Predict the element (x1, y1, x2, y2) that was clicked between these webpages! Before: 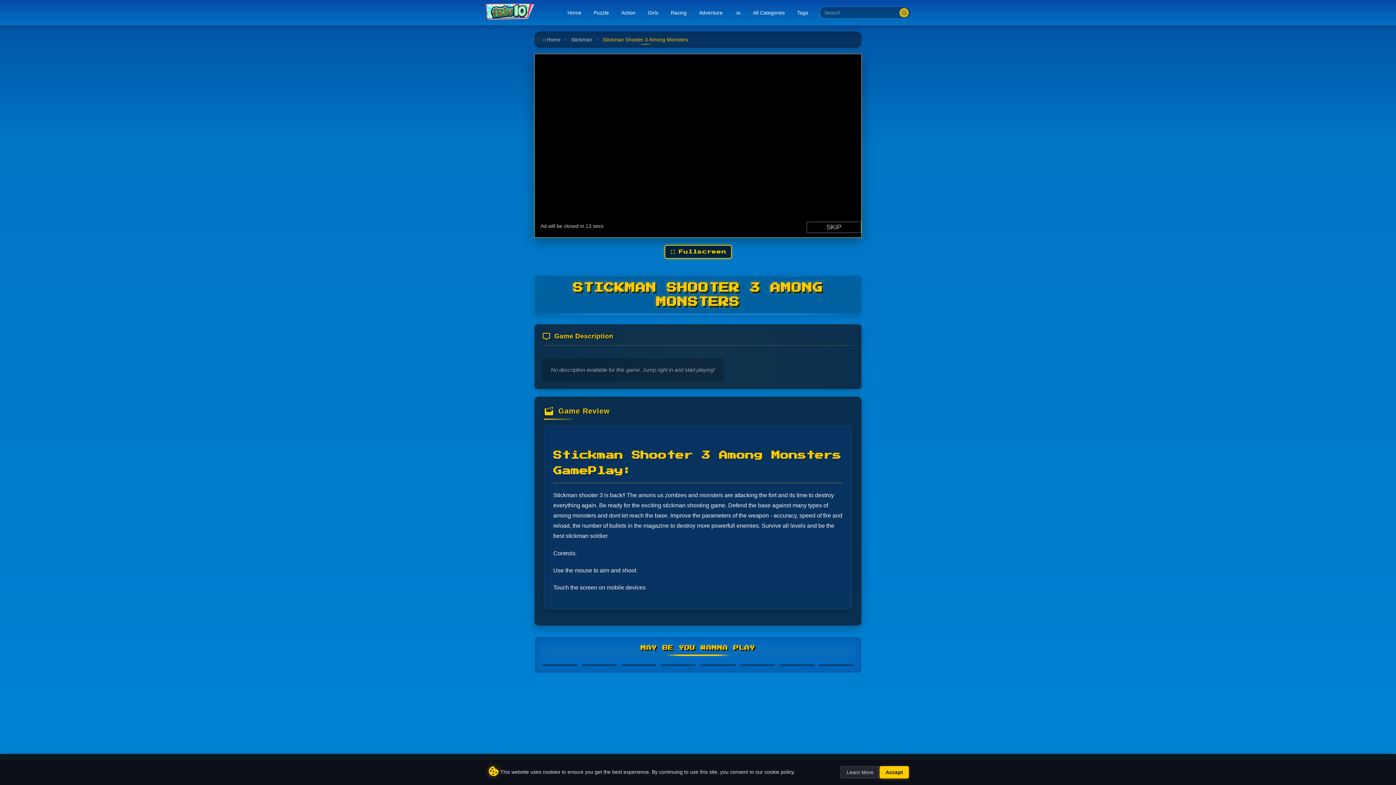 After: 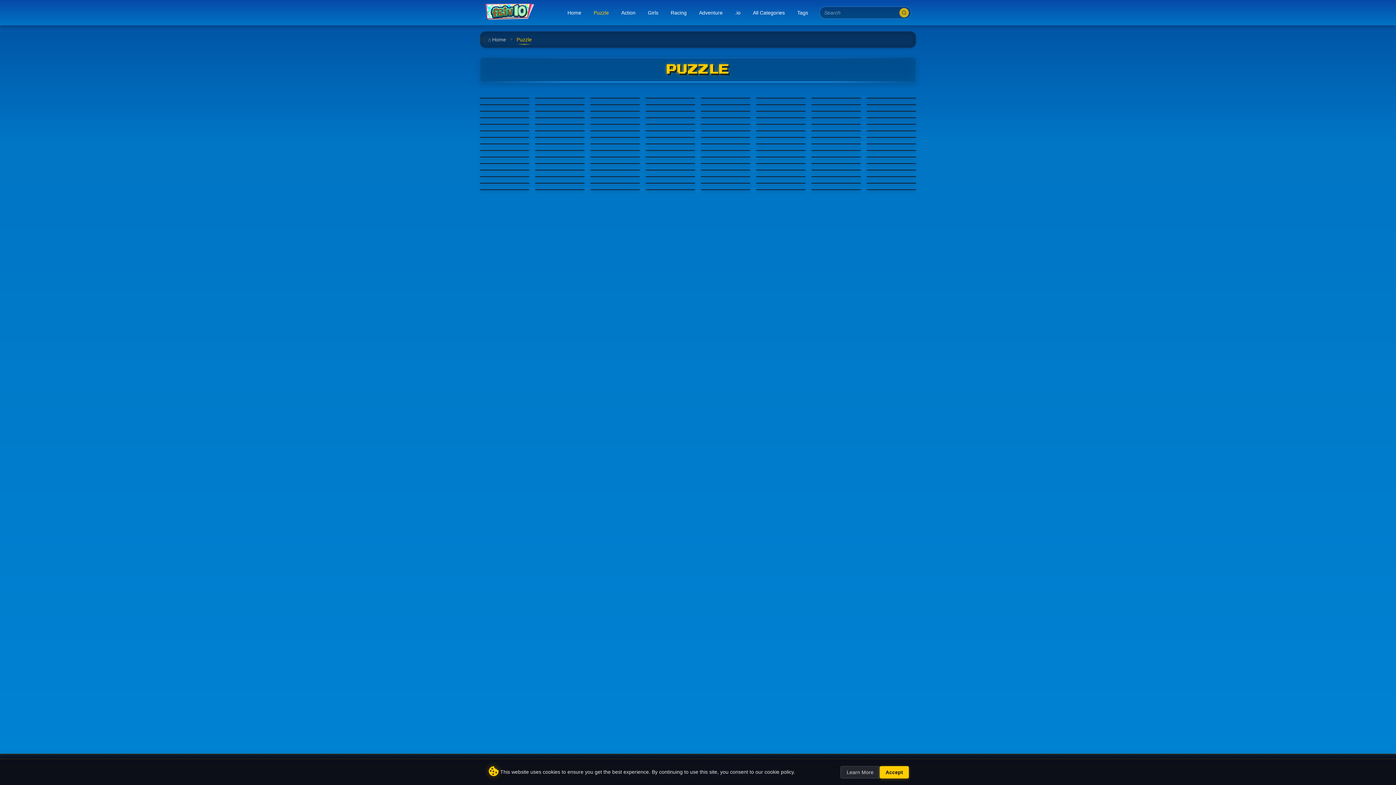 Action: label: Puzzle bbox: (589, 6, 613, 19)